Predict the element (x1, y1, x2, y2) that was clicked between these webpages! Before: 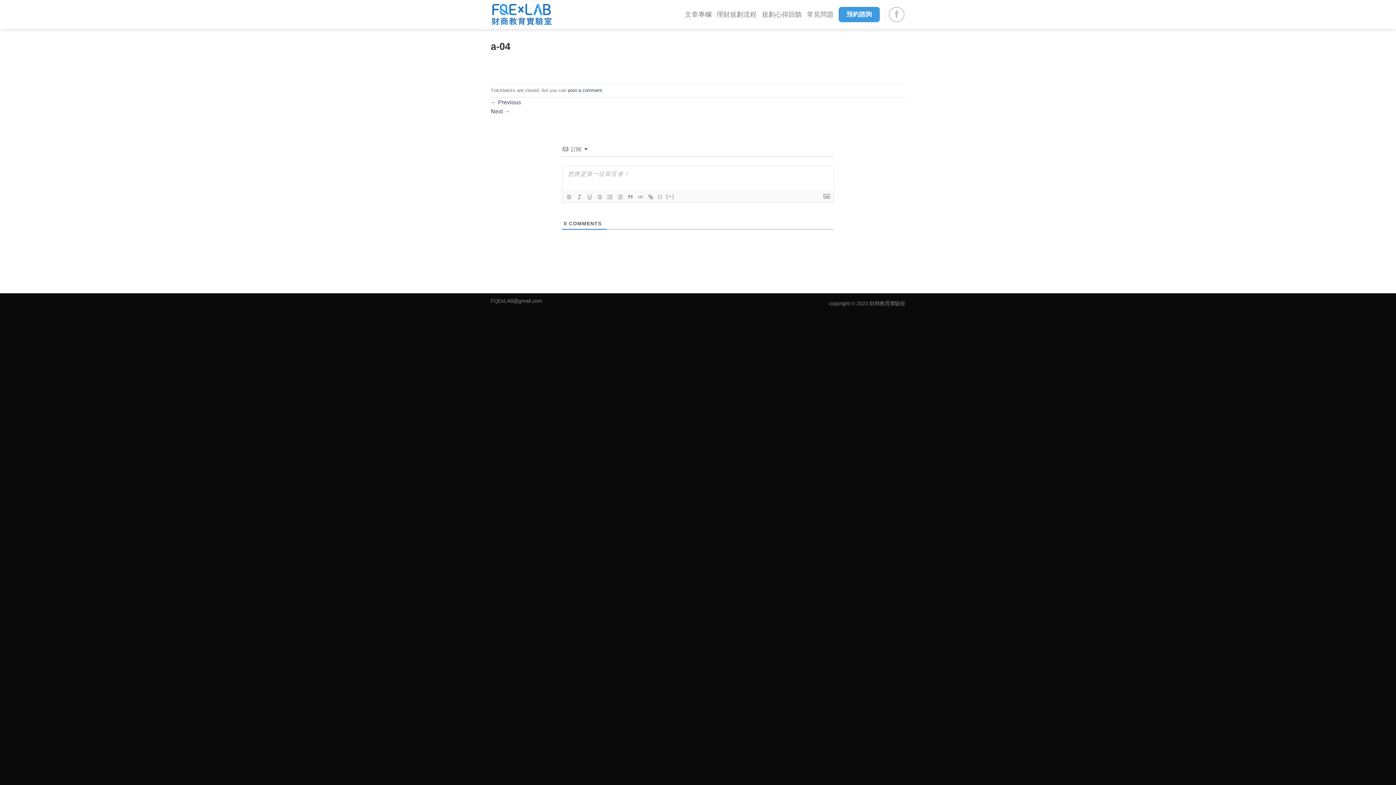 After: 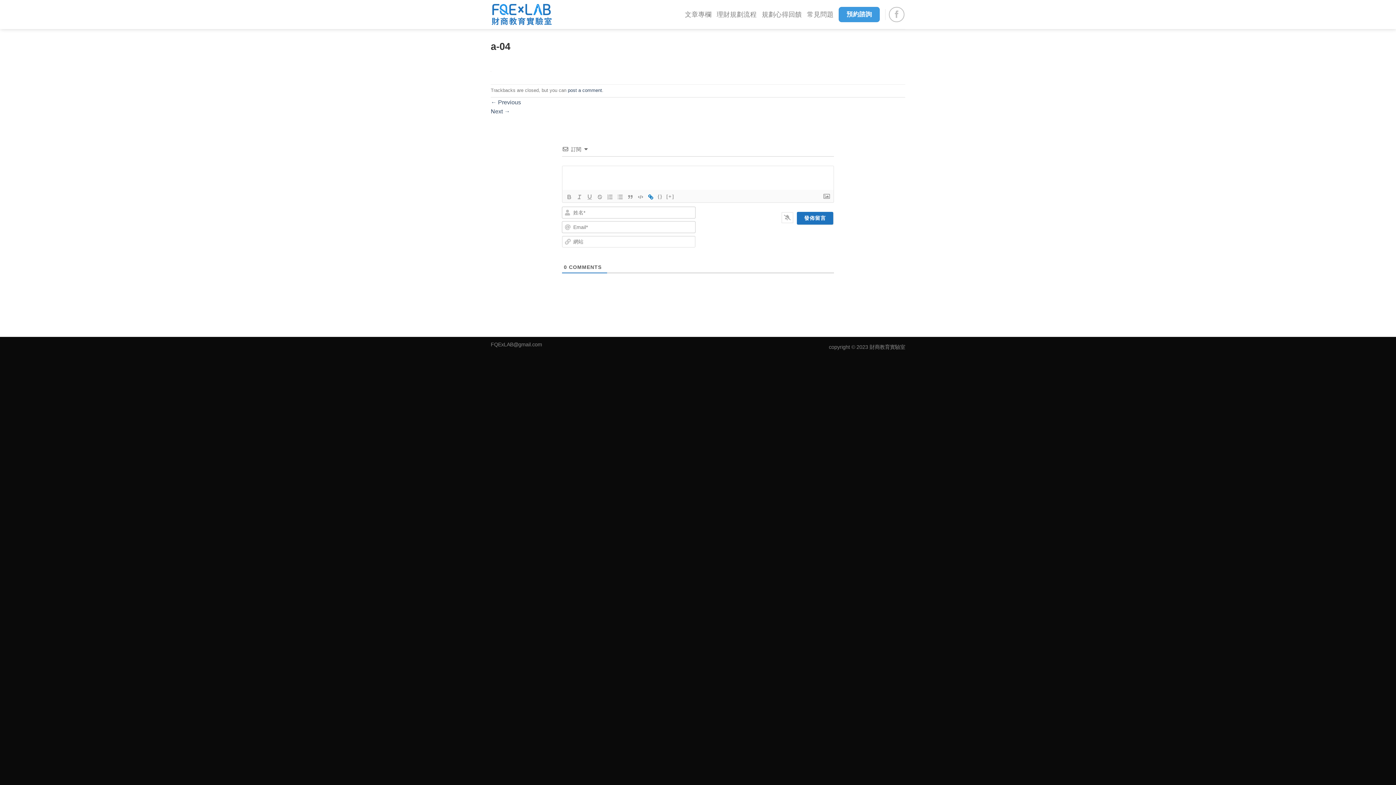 Action: bbox: (645, 192, 656, 201)